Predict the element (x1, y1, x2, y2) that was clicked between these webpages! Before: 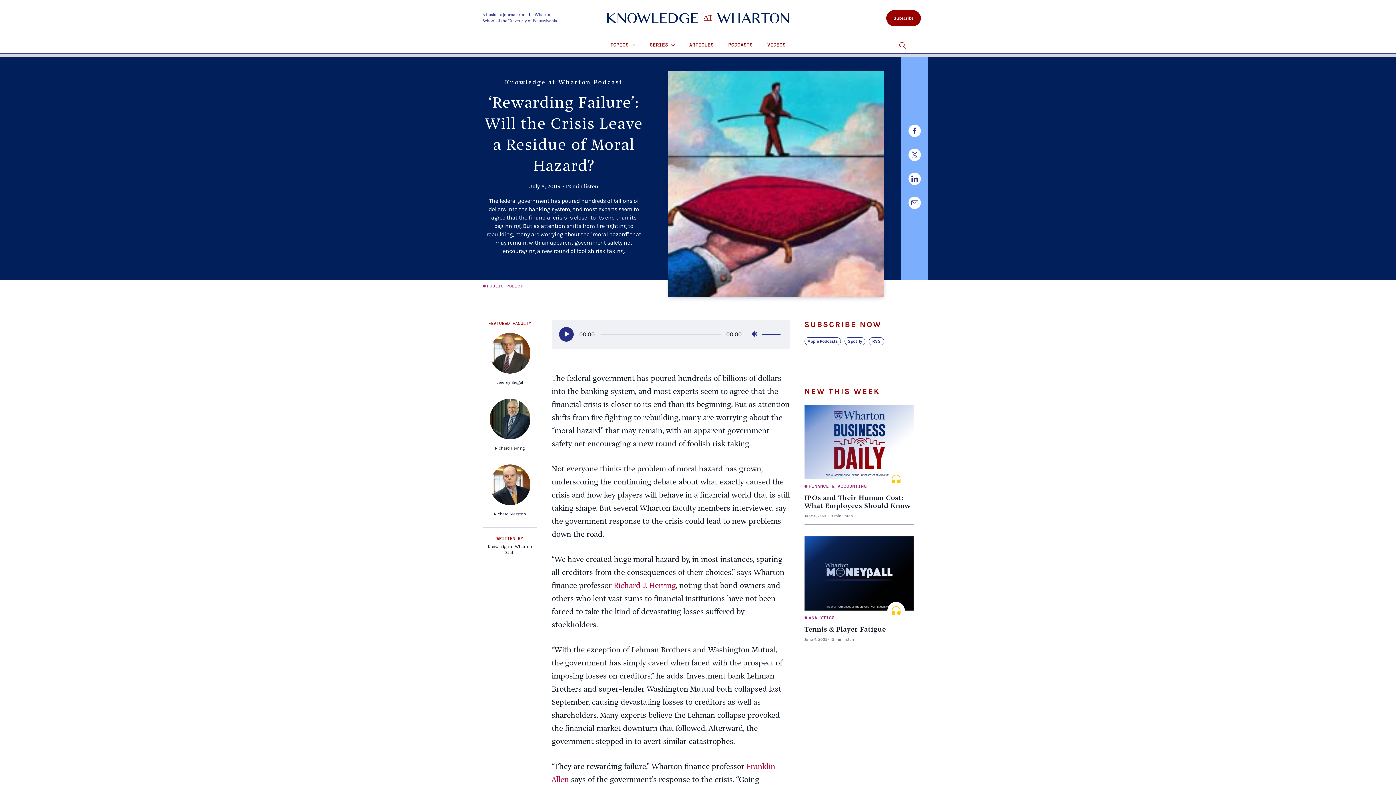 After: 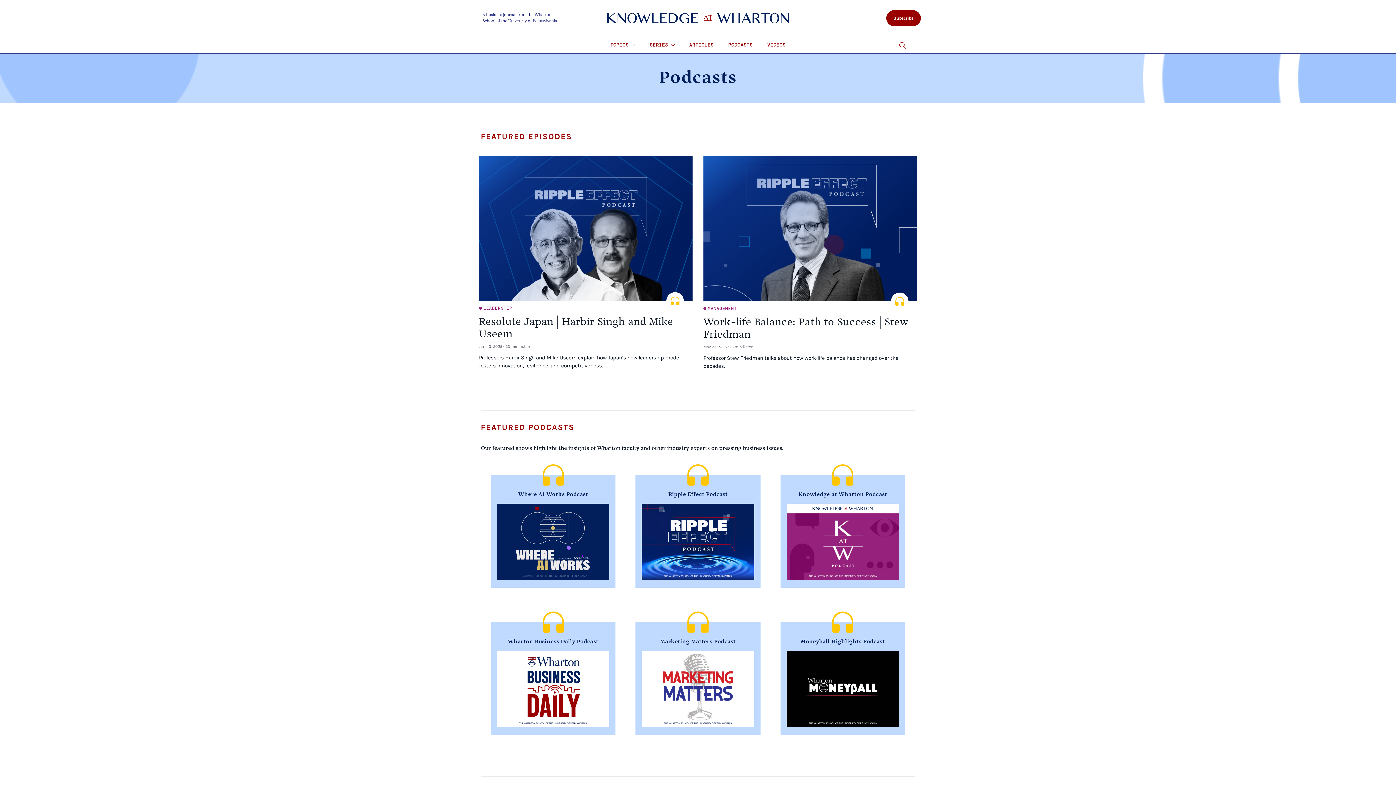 Action: label: PODCASTS bbox: (721, 36, 760, 53)